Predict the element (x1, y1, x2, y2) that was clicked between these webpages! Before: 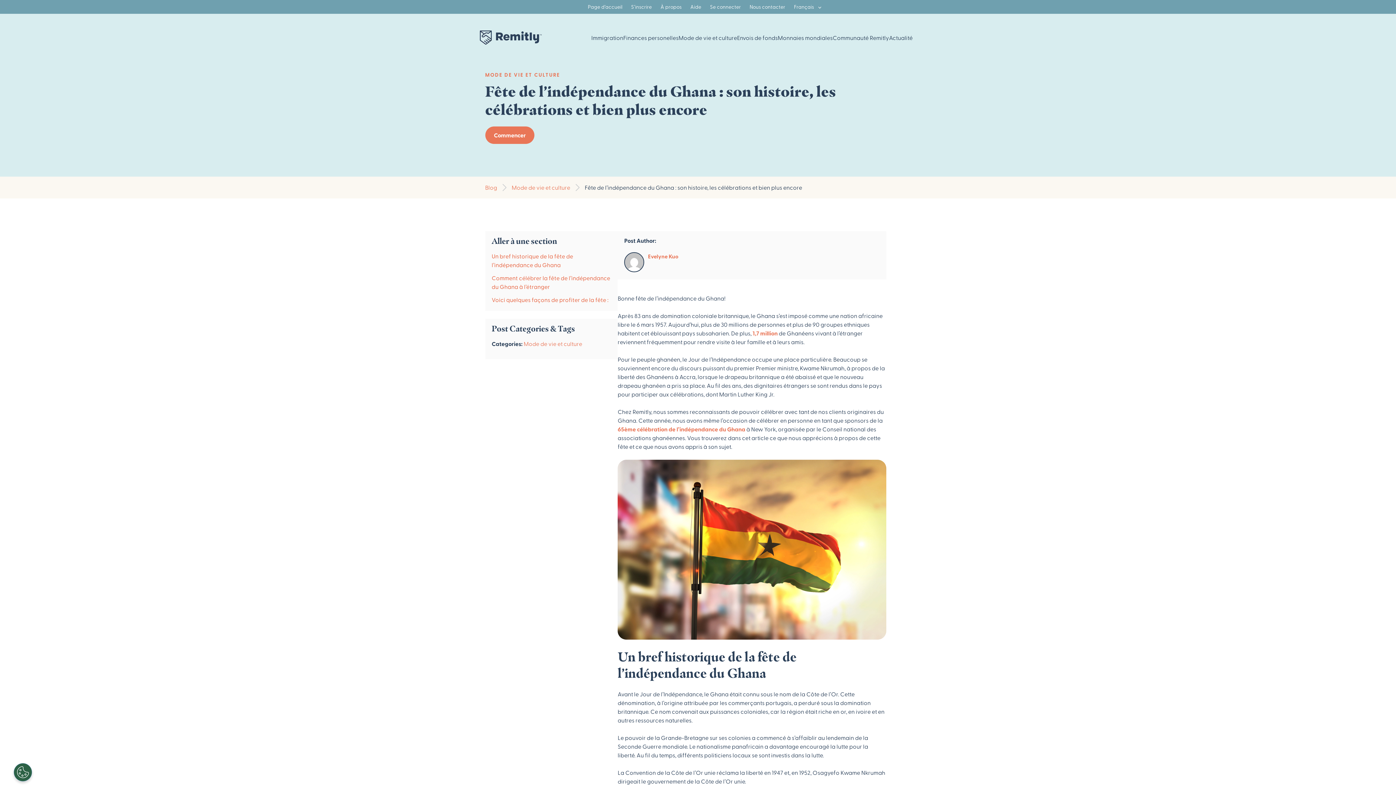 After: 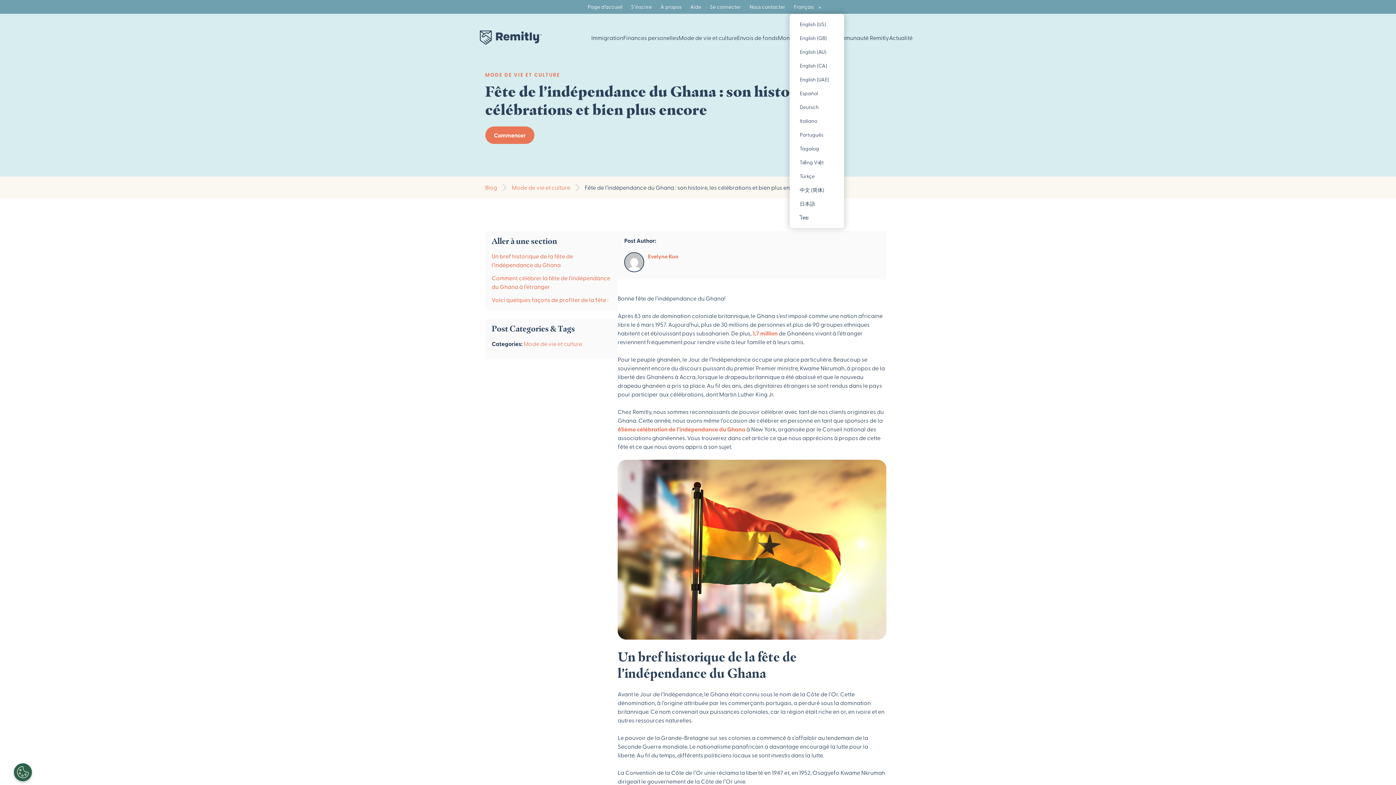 Action: bbox: (818, 2, 821, 10)